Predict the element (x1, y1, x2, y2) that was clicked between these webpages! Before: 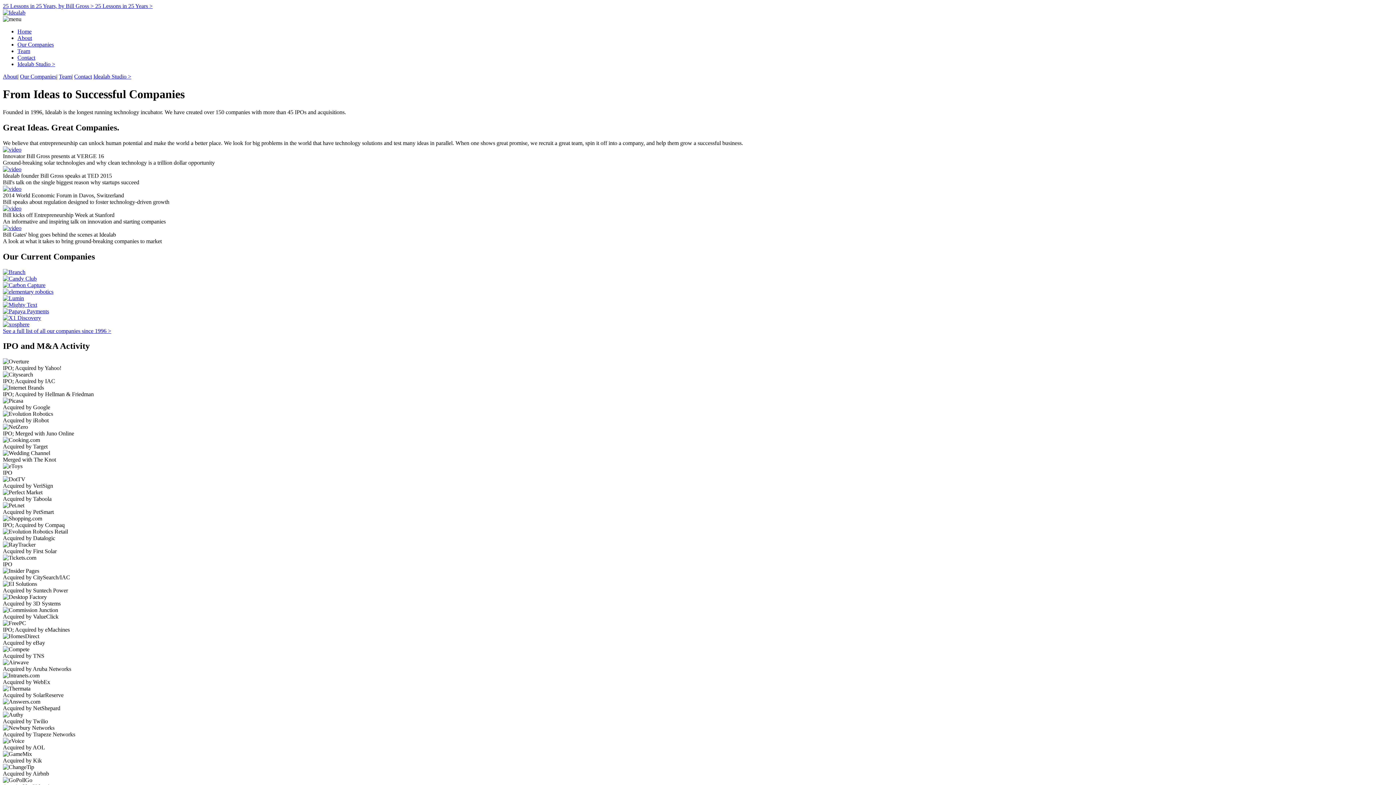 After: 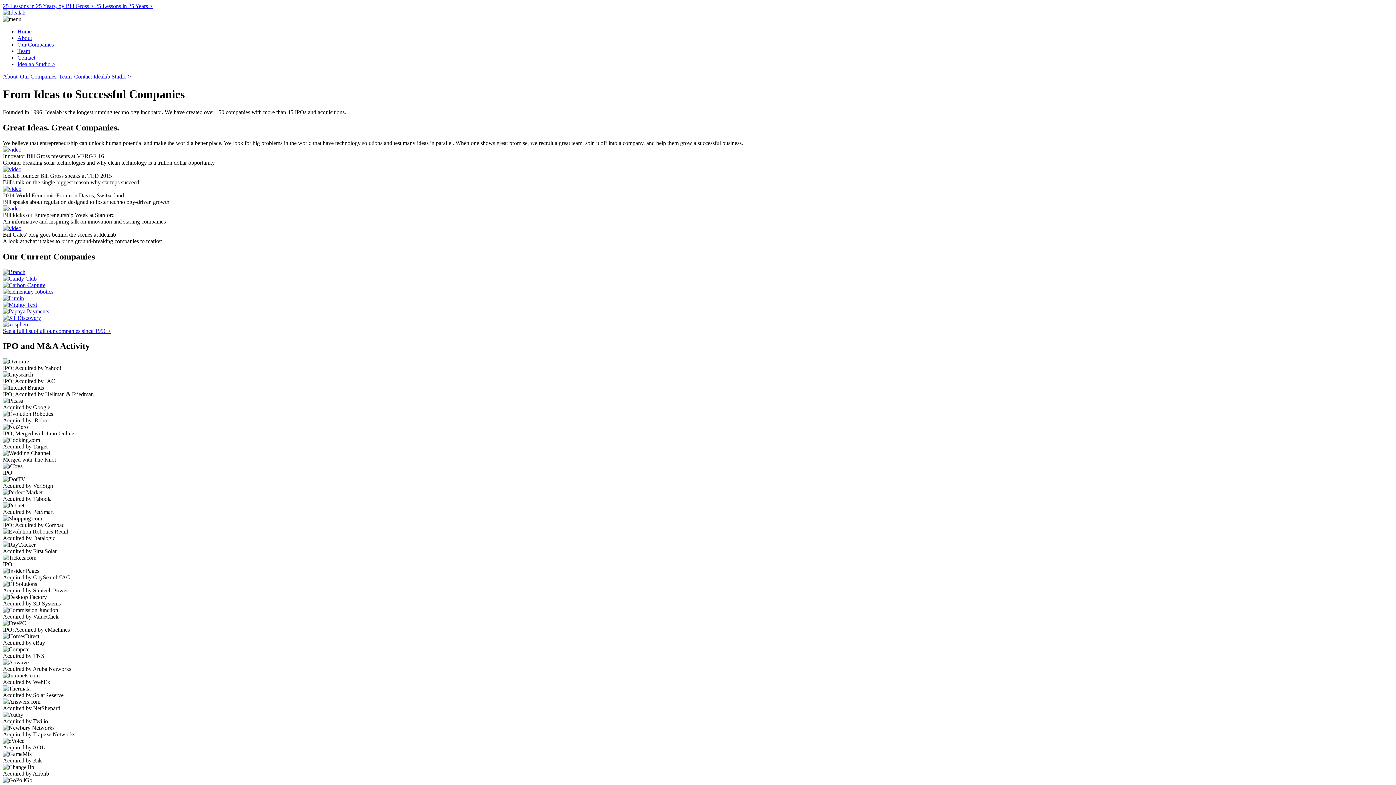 Action: bbox: (2, 282, 1393, 288)